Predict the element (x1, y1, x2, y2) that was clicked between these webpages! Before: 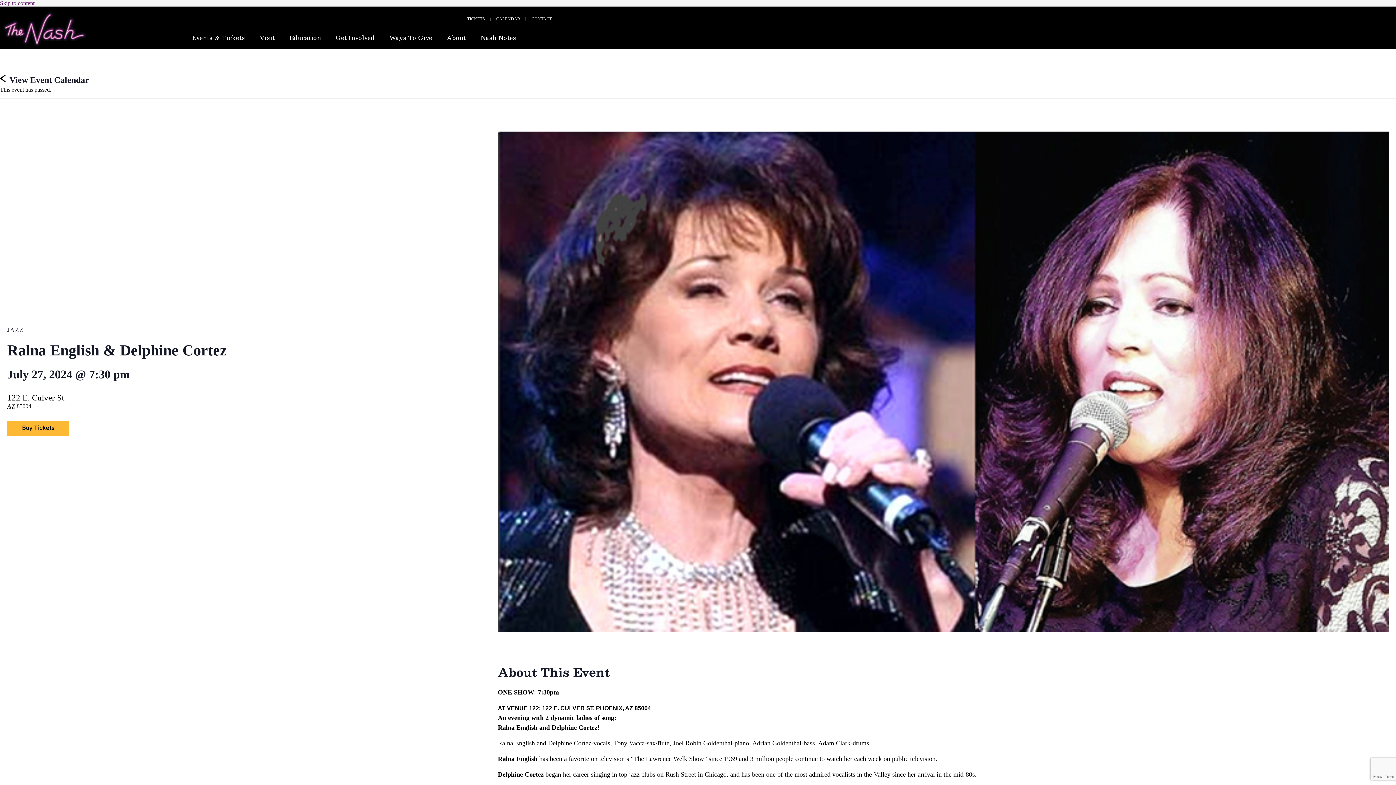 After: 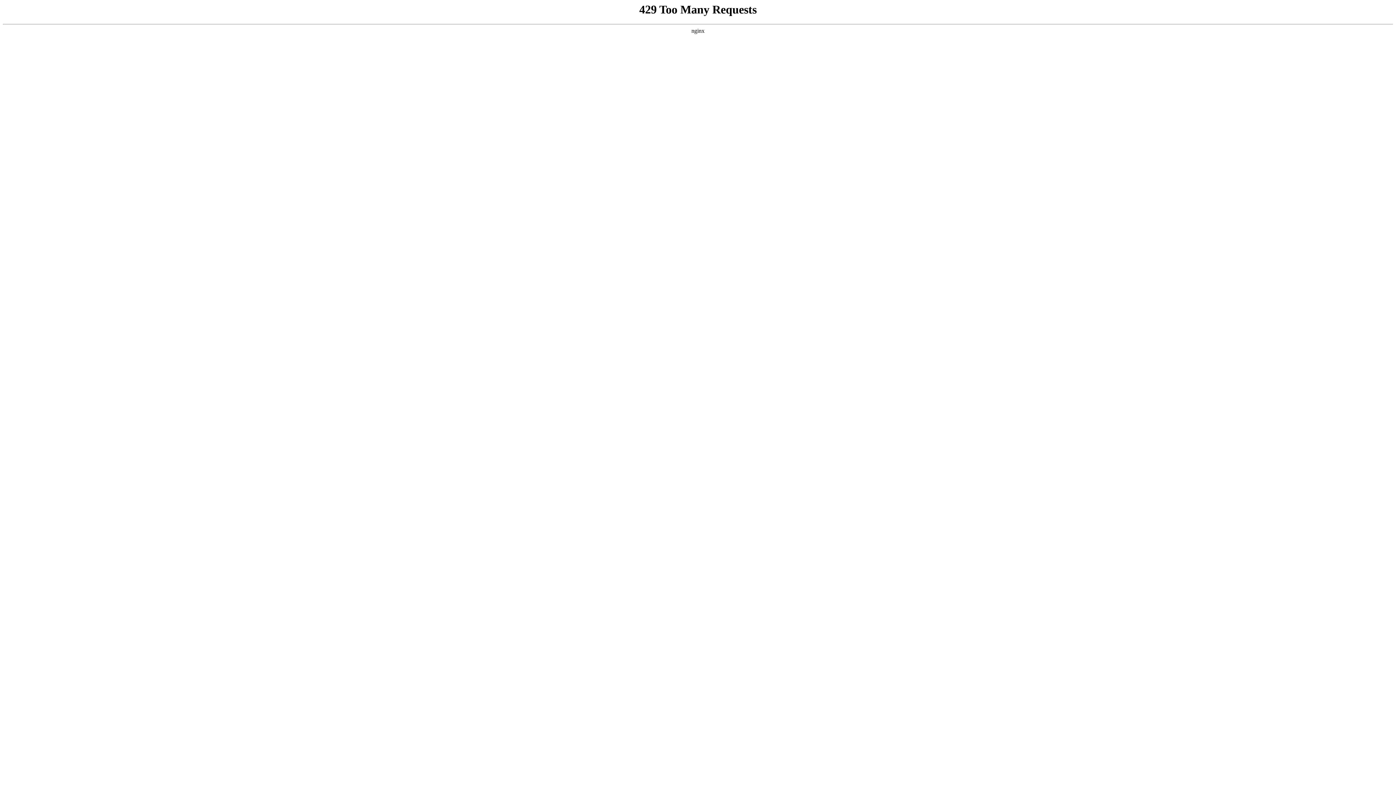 Action: bbox: (528, 13, 554, 25) label: CONTACT